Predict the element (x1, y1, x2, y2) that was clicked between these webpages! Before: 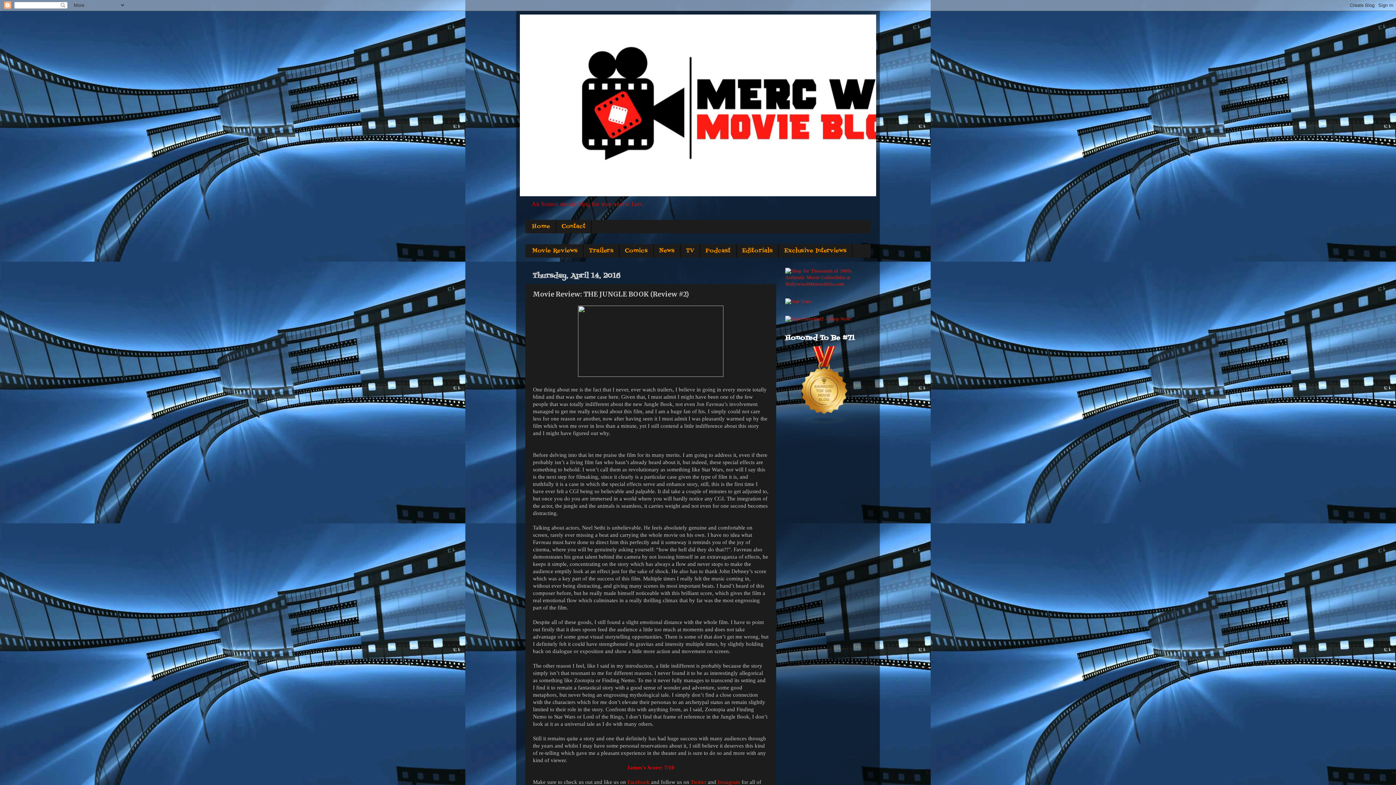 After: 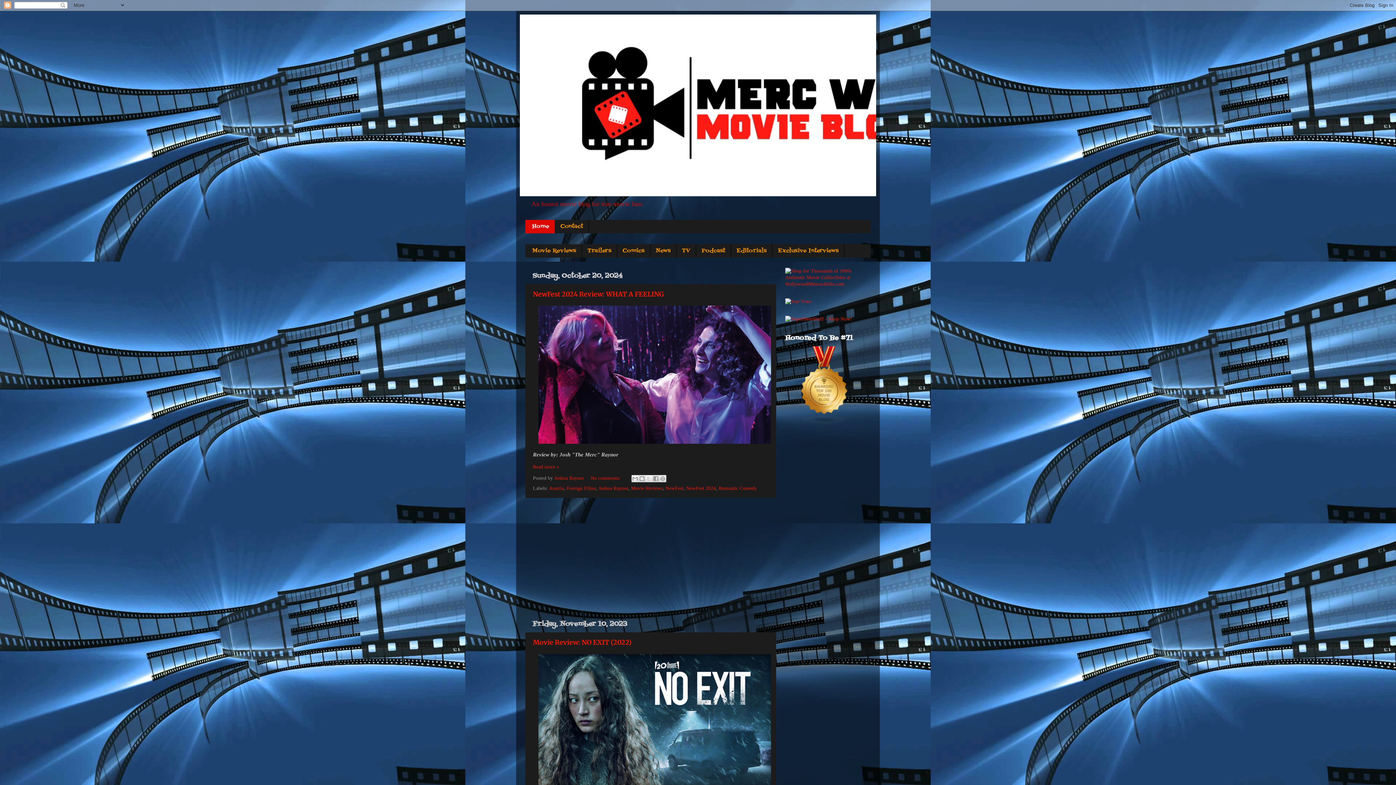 Action: bbox: (520, 14, 876, 196)